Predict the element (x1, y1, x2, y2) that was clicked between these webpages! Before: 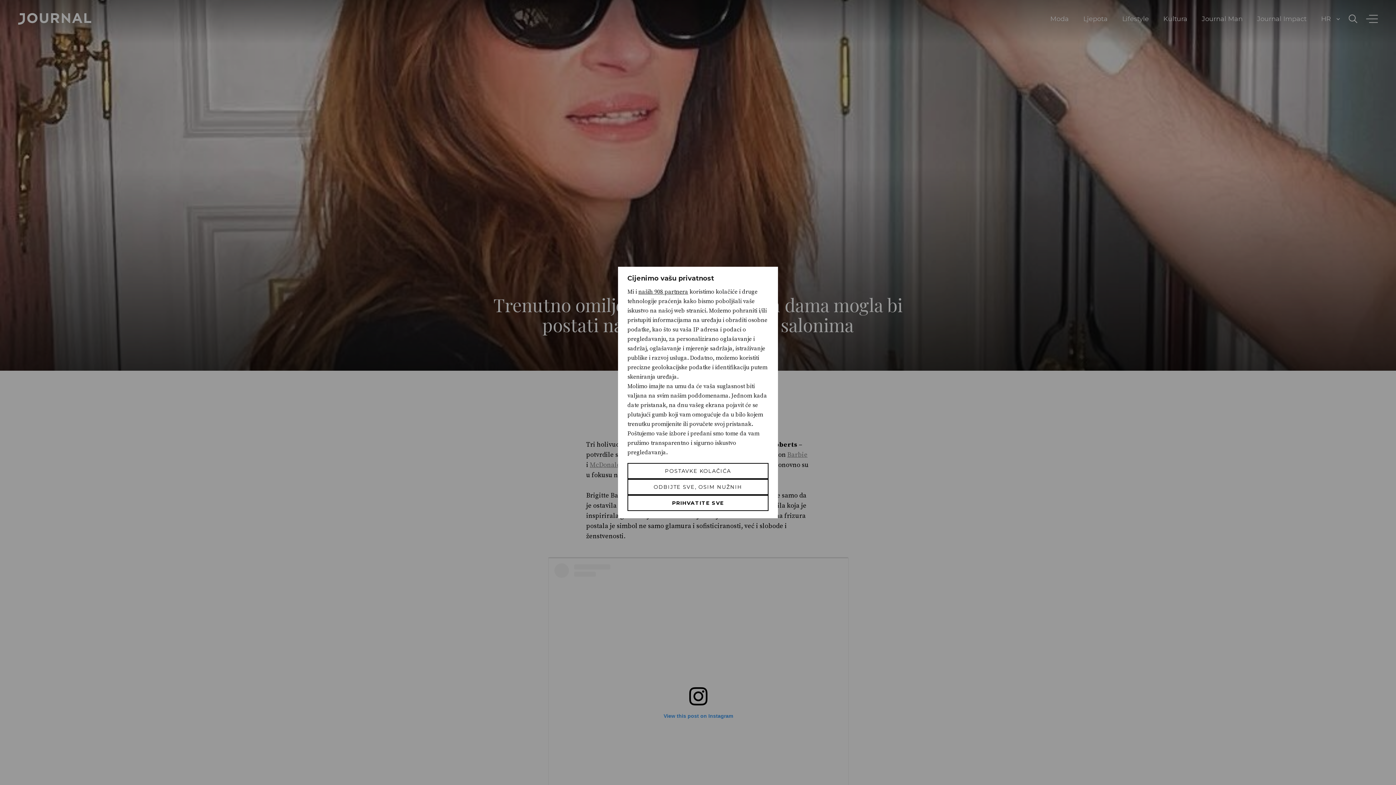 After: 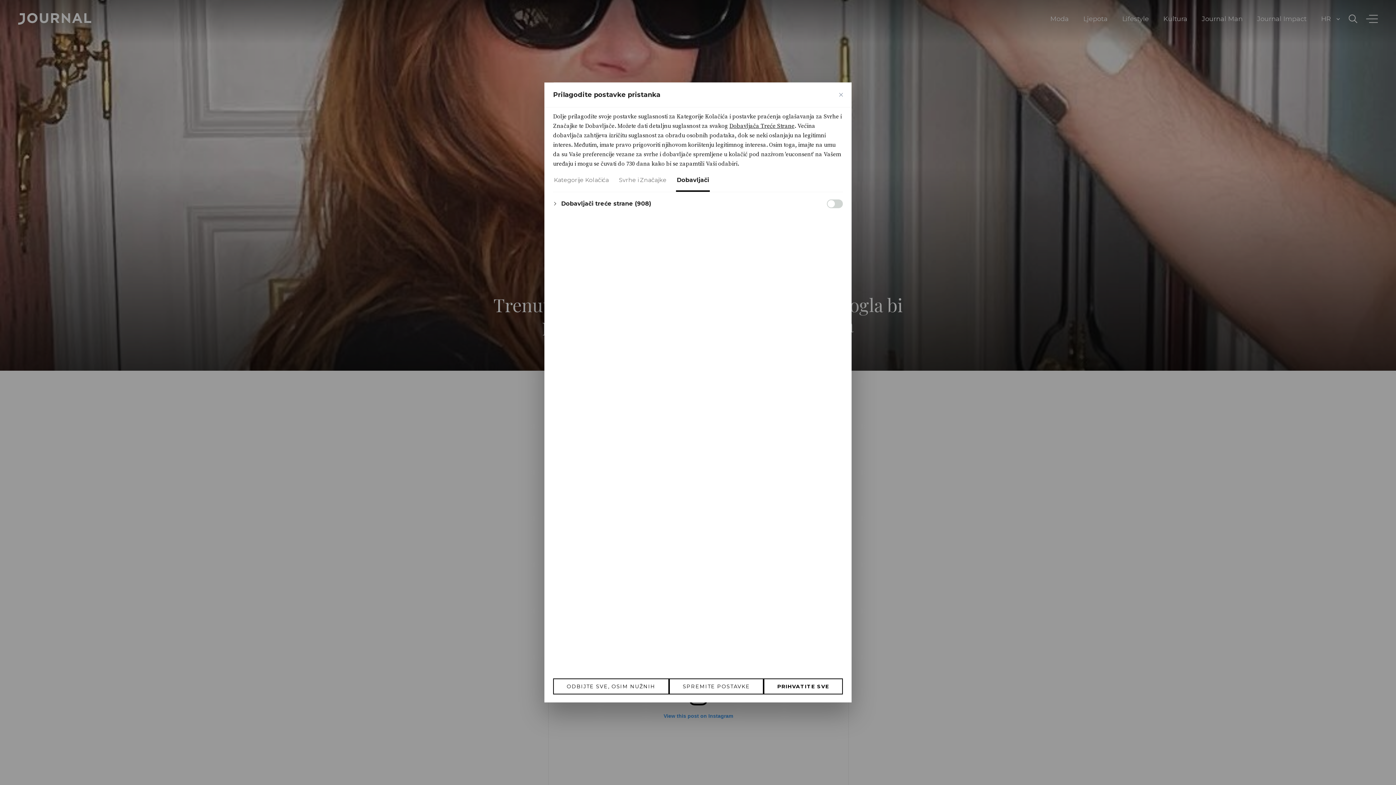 Action: bbox: (638, 287, 688, 296) label: naših 908 partnera